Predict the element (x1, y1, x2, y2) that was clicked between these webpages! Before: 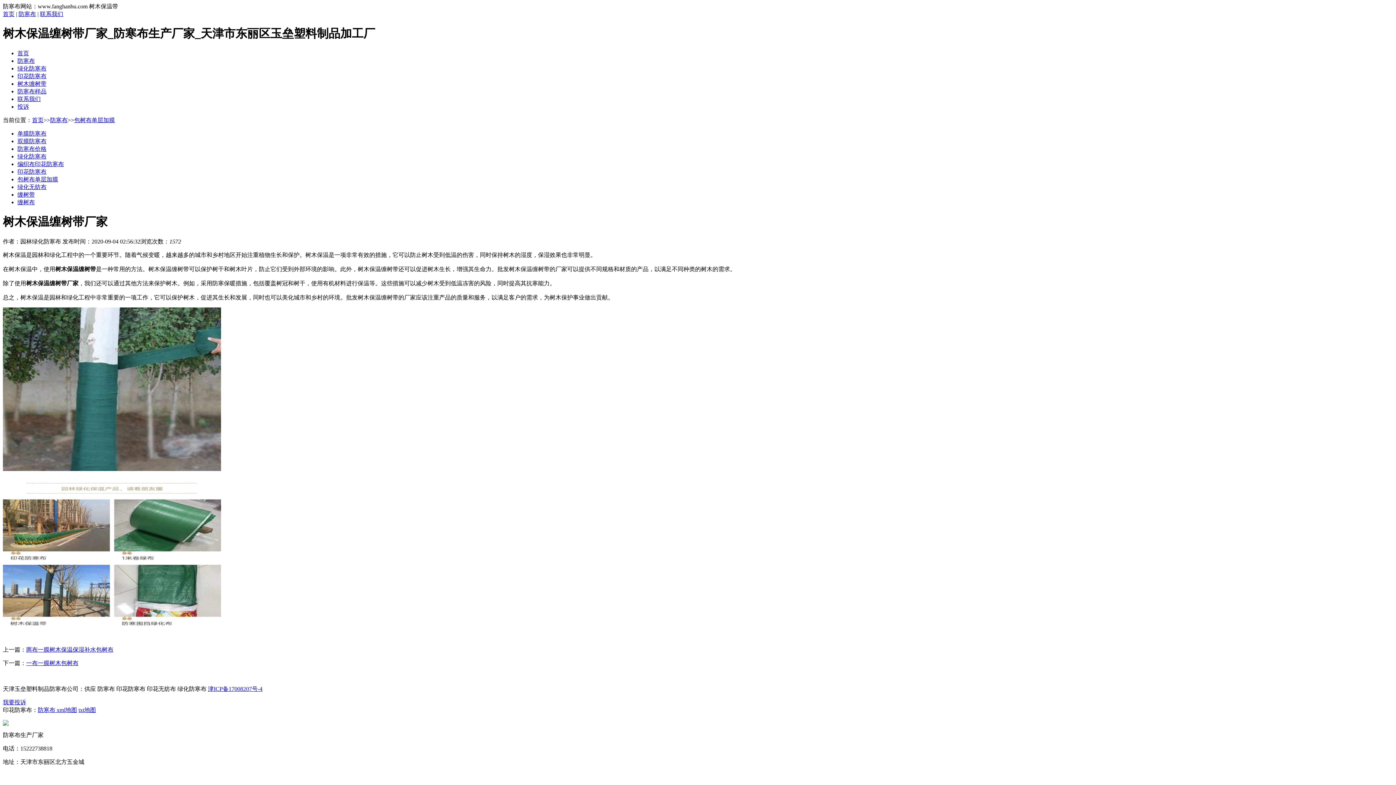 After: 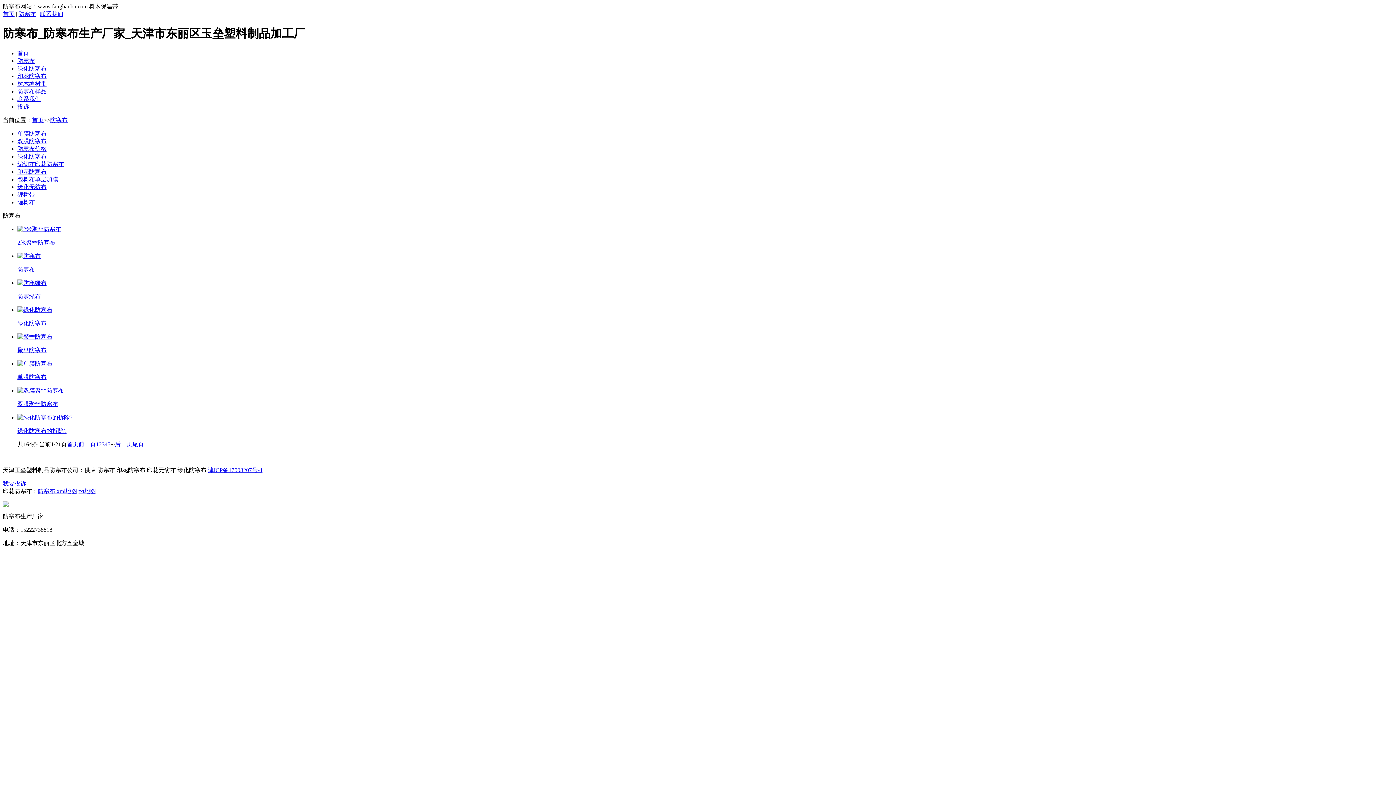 Action: label: 防寒布 bbox: (18, 10, 36, 17)